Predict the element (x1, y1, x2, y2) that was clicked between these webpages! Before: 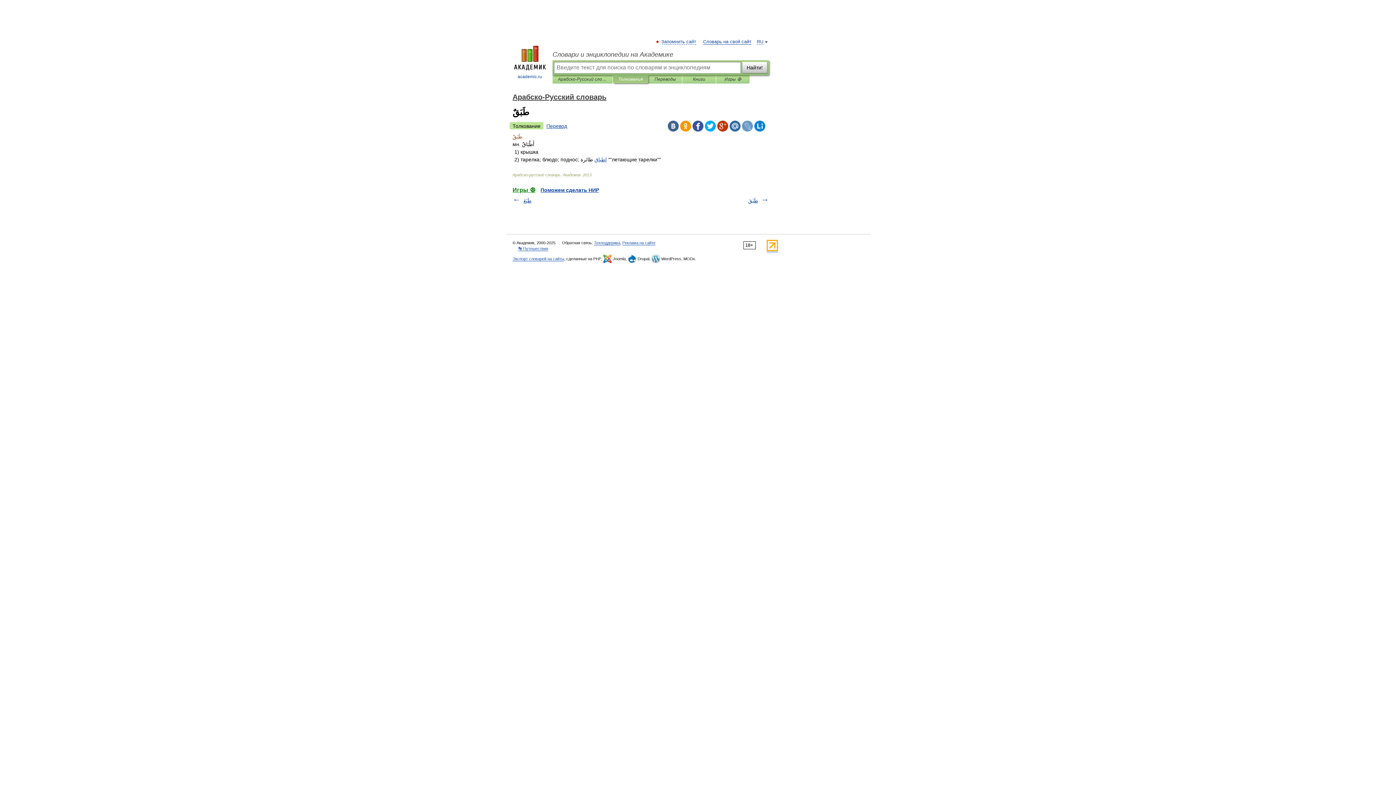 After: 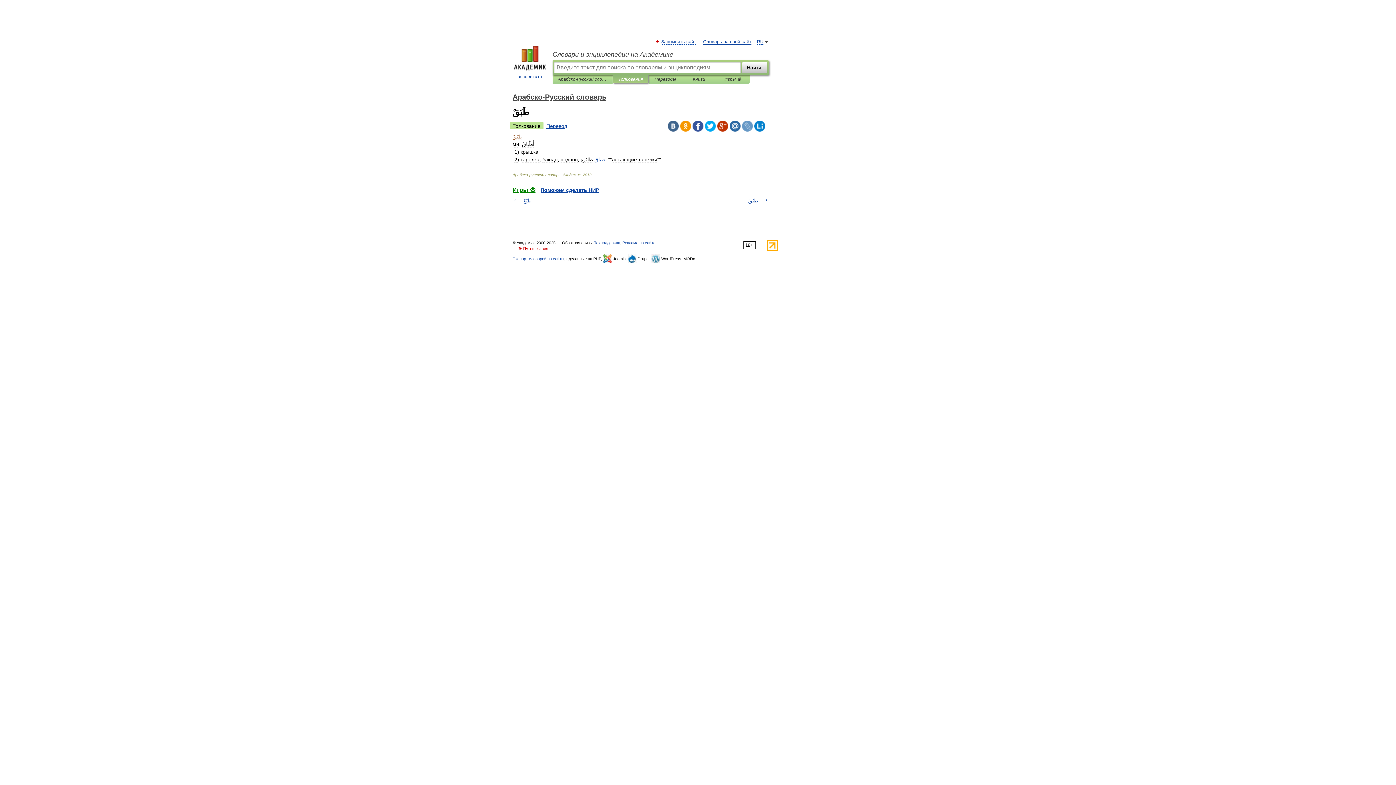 Action: bbox: (518, 246, 548, 251) label: 👣 Путешествия